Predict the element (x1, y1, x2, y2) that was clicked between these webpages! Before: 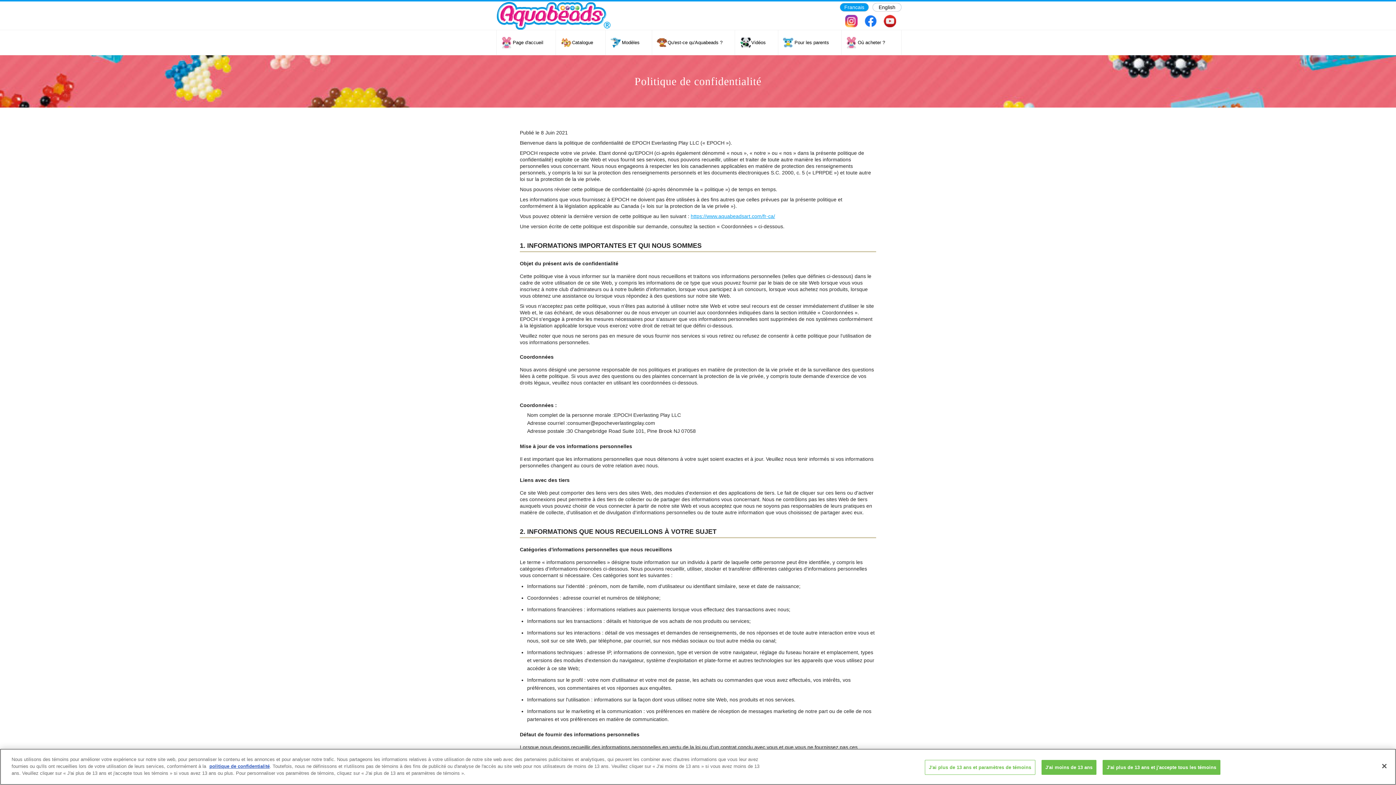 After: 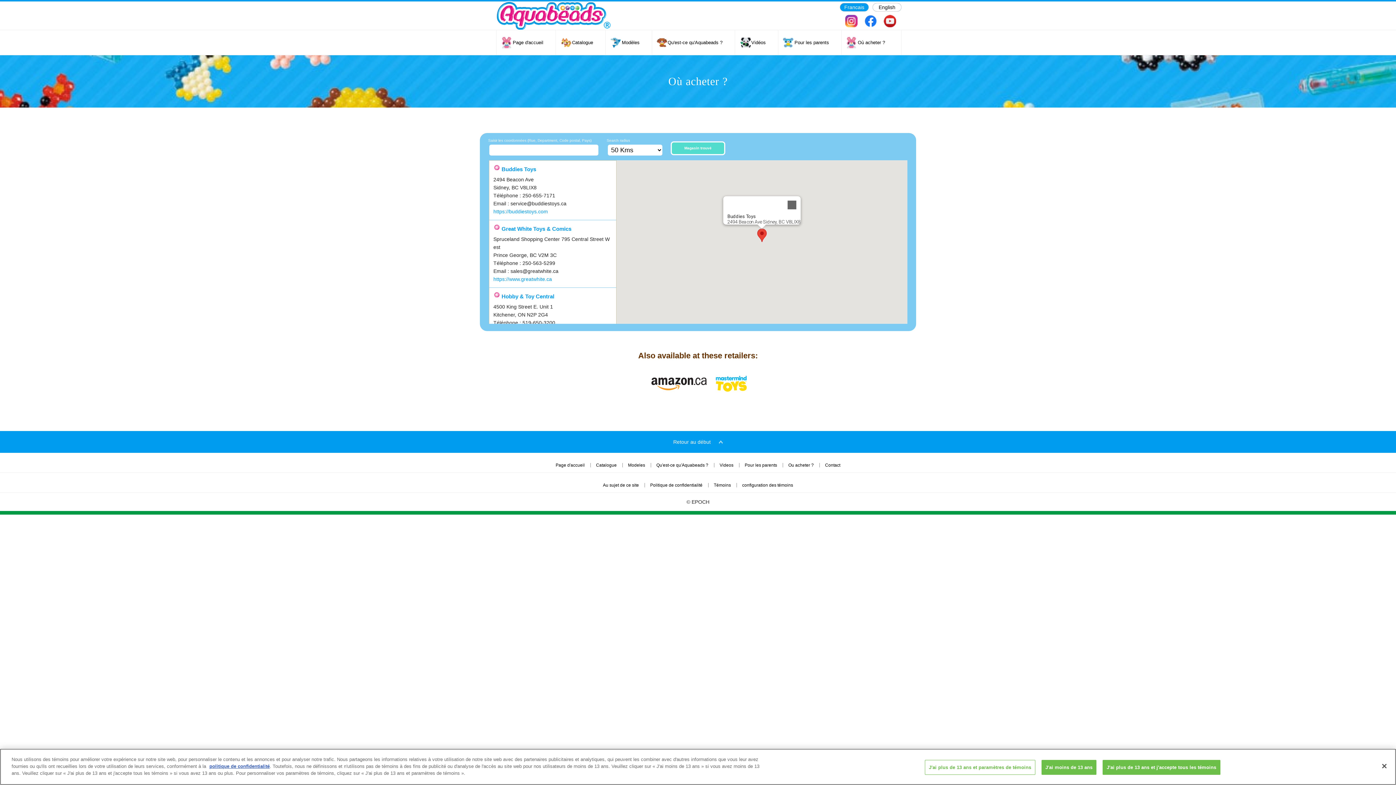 Action: bbox: (841, 30, 890, 54) label: Où acheter ?